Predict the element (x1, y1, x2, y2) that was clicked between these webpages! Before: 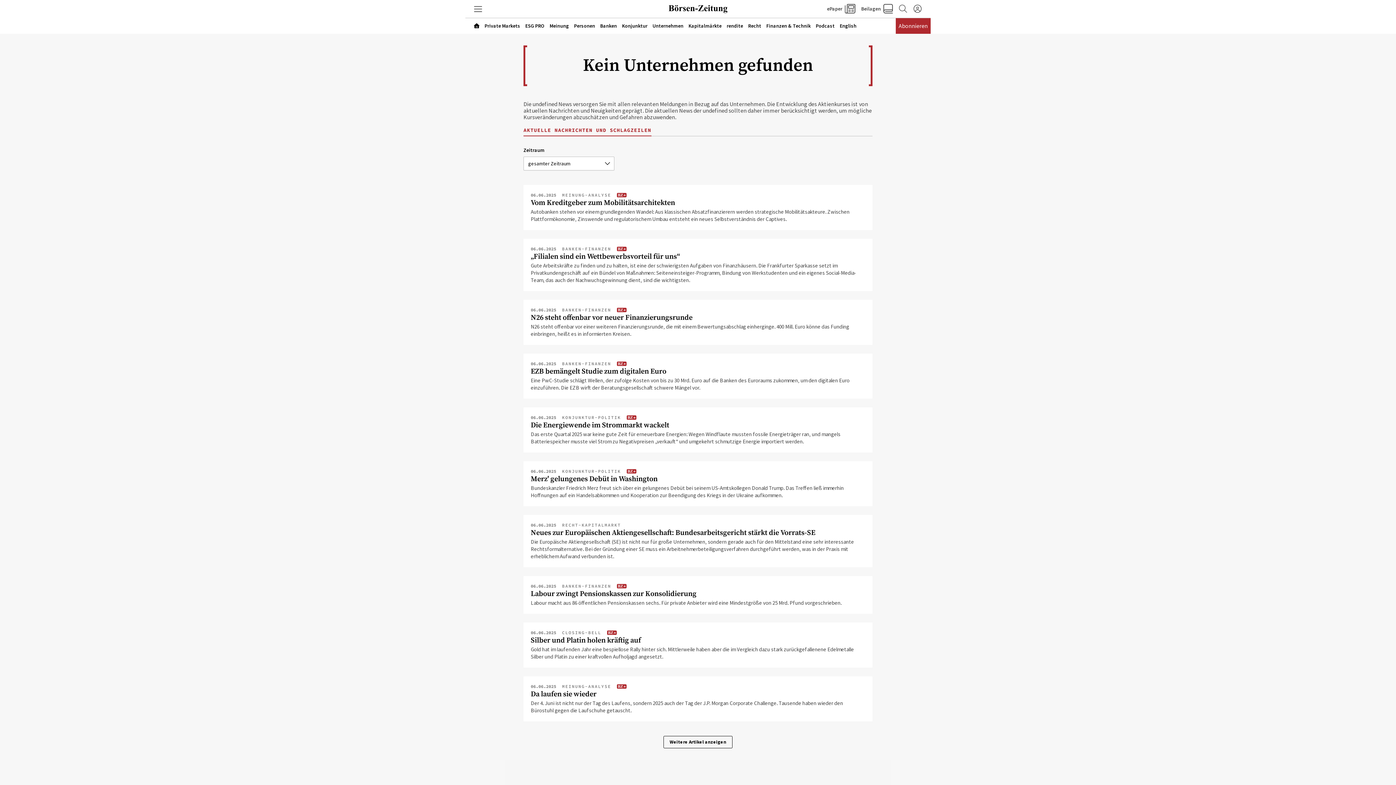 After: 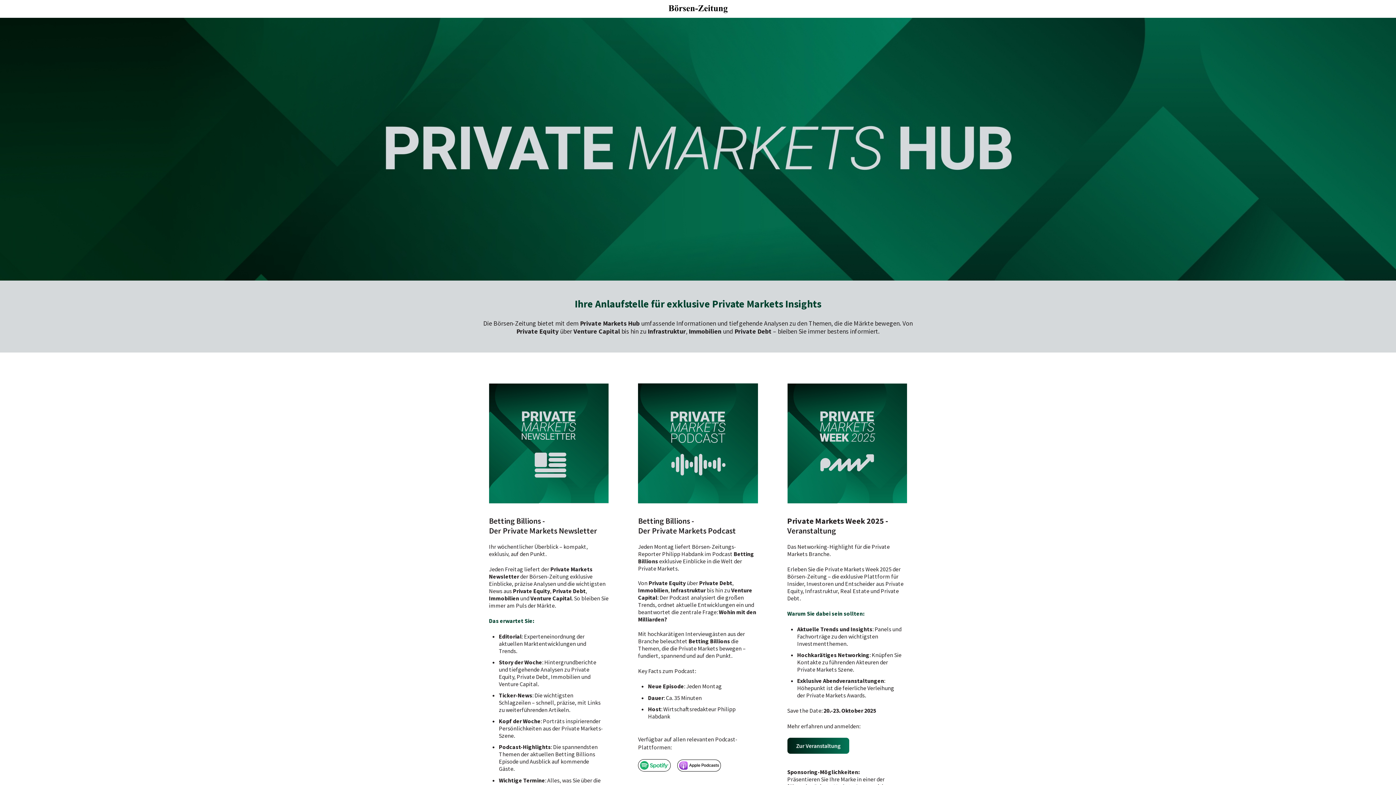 Action: label: Private Markets bbox: (484, 22, 520, 29)